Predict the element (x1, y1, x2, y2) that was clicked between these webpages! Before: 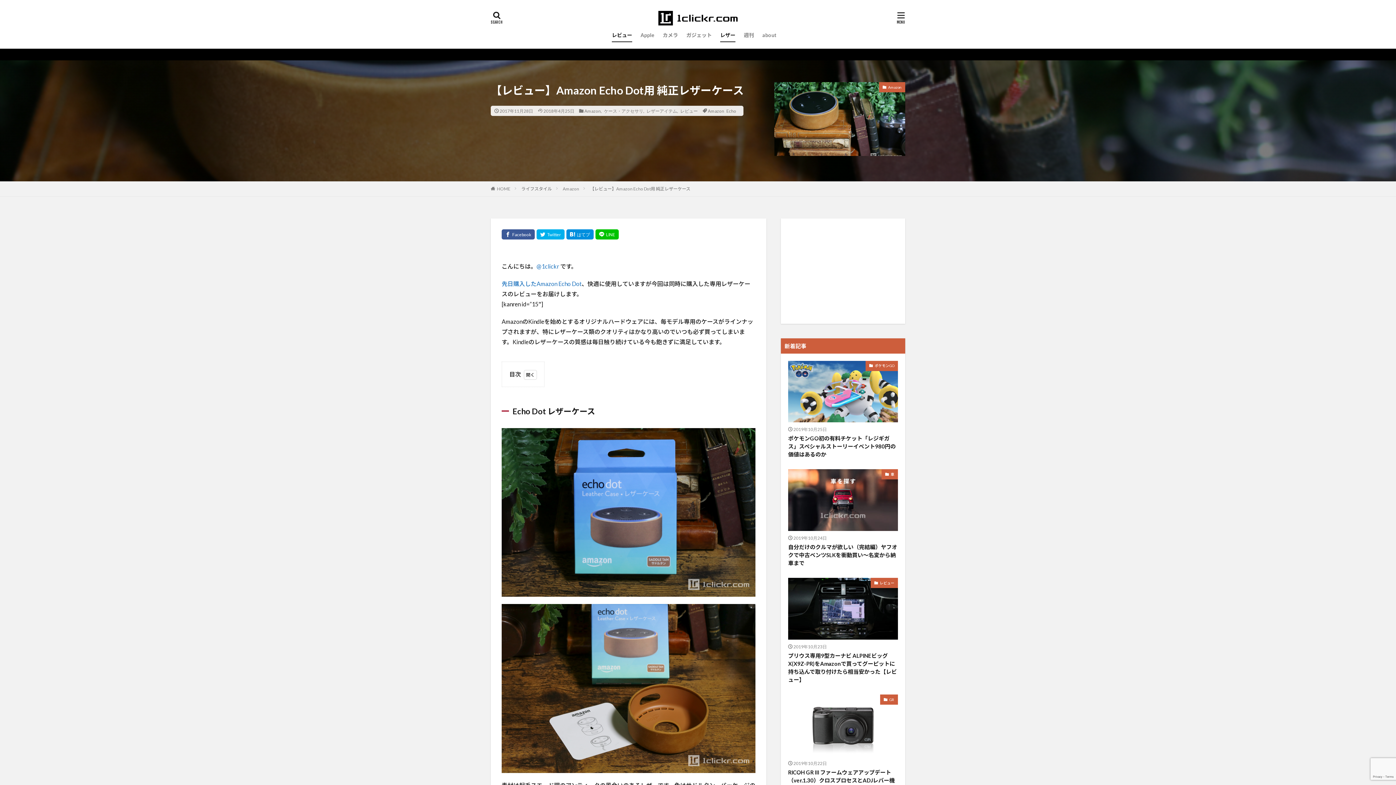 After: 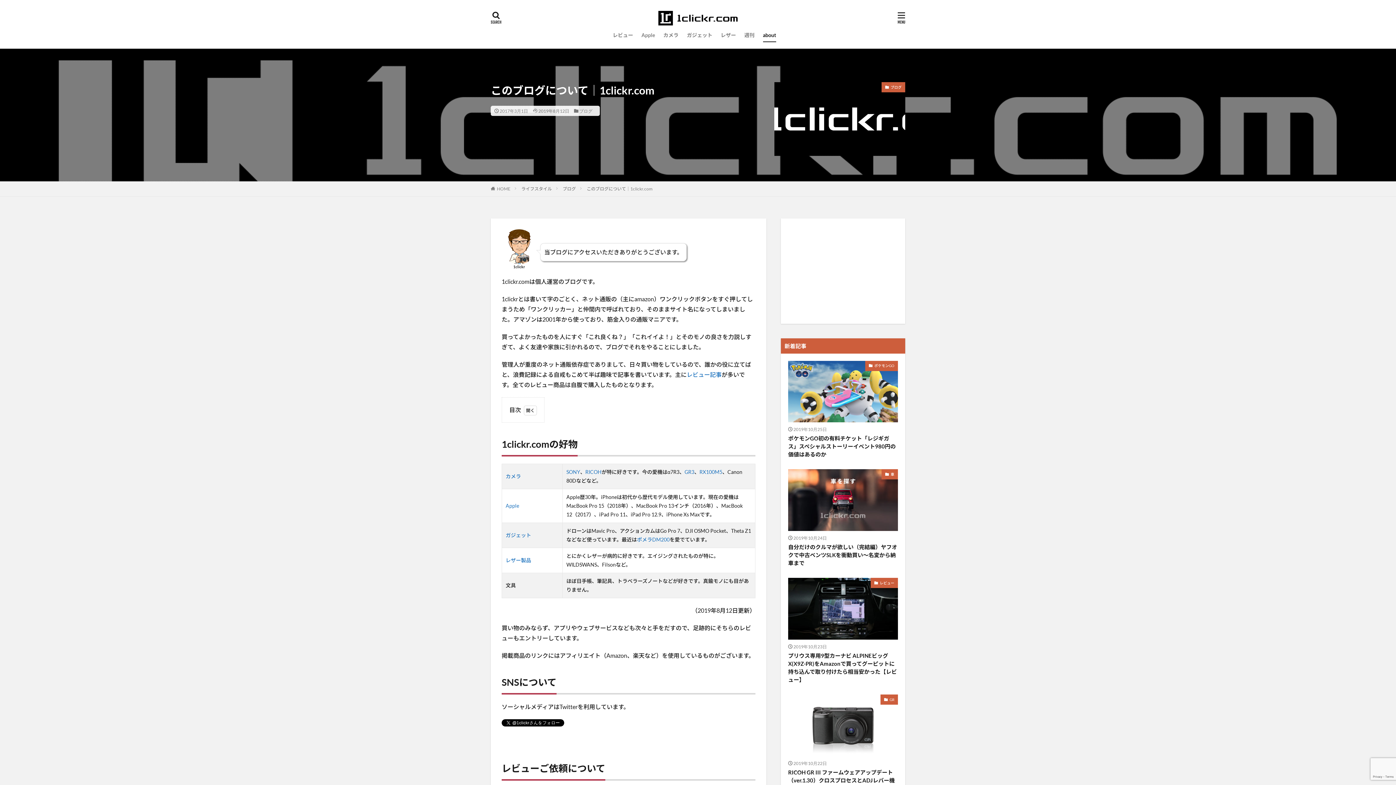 Action: bbox: (762, 29, 777, 41) label: about